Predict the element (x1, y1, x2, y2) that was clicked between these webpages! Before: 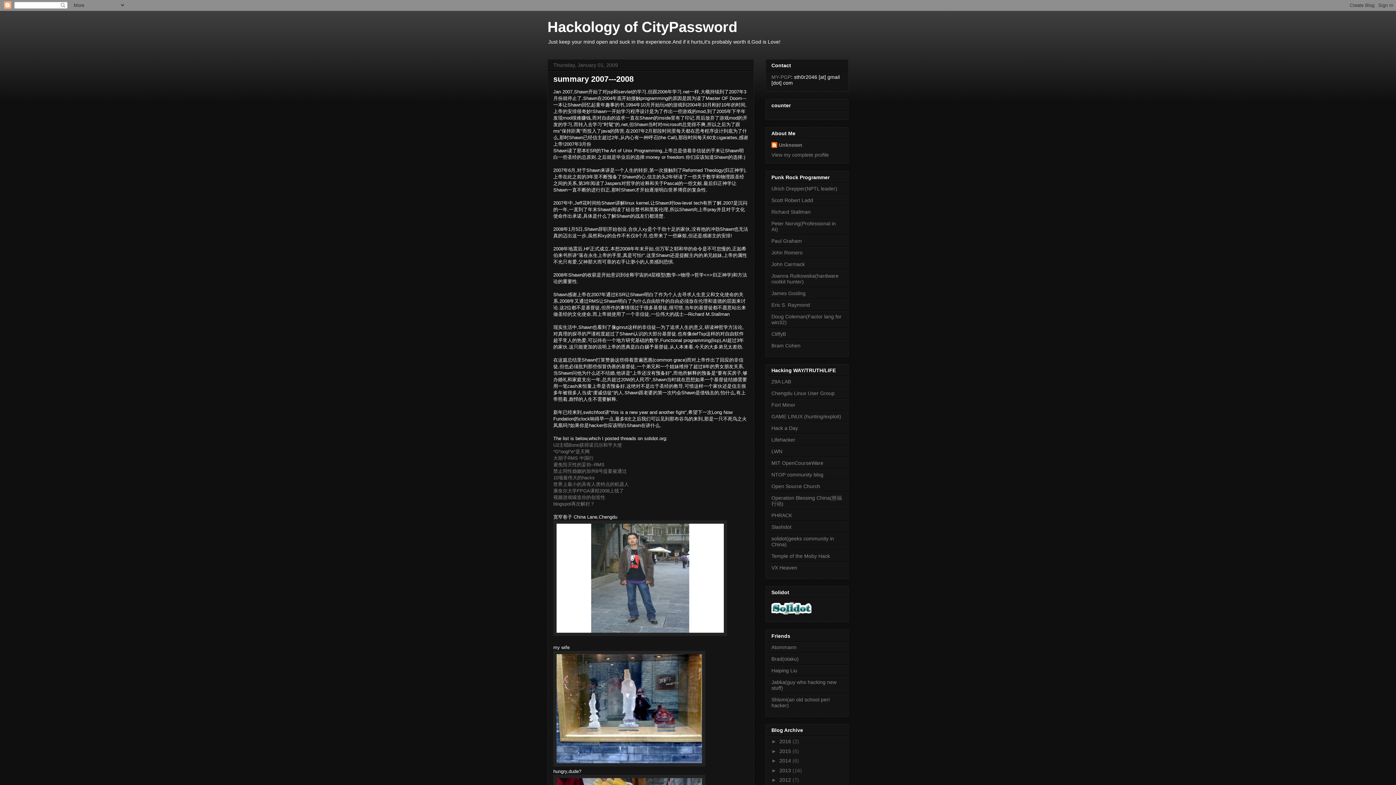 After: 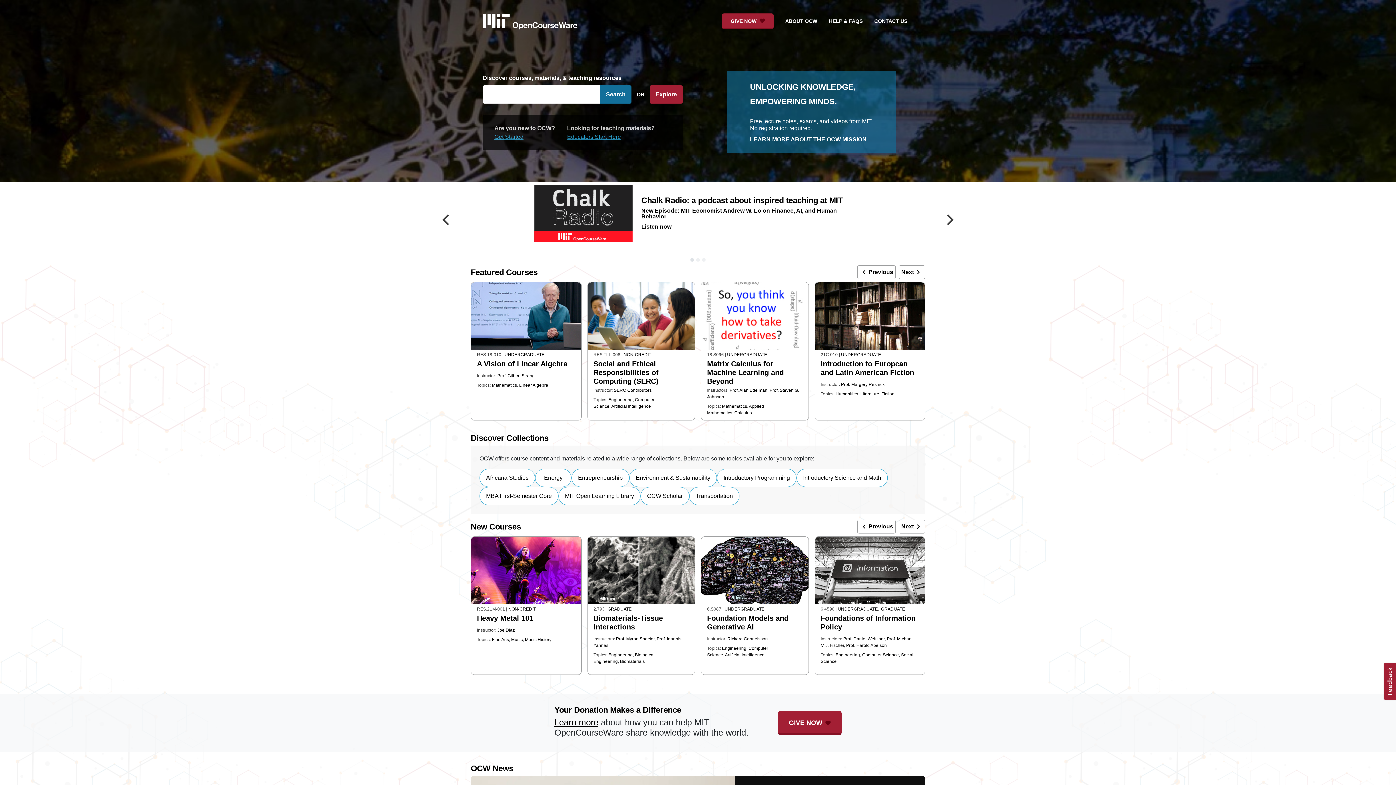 Action: bbox: (771, 460, 823, 466) label: MIT OpenCourseWare